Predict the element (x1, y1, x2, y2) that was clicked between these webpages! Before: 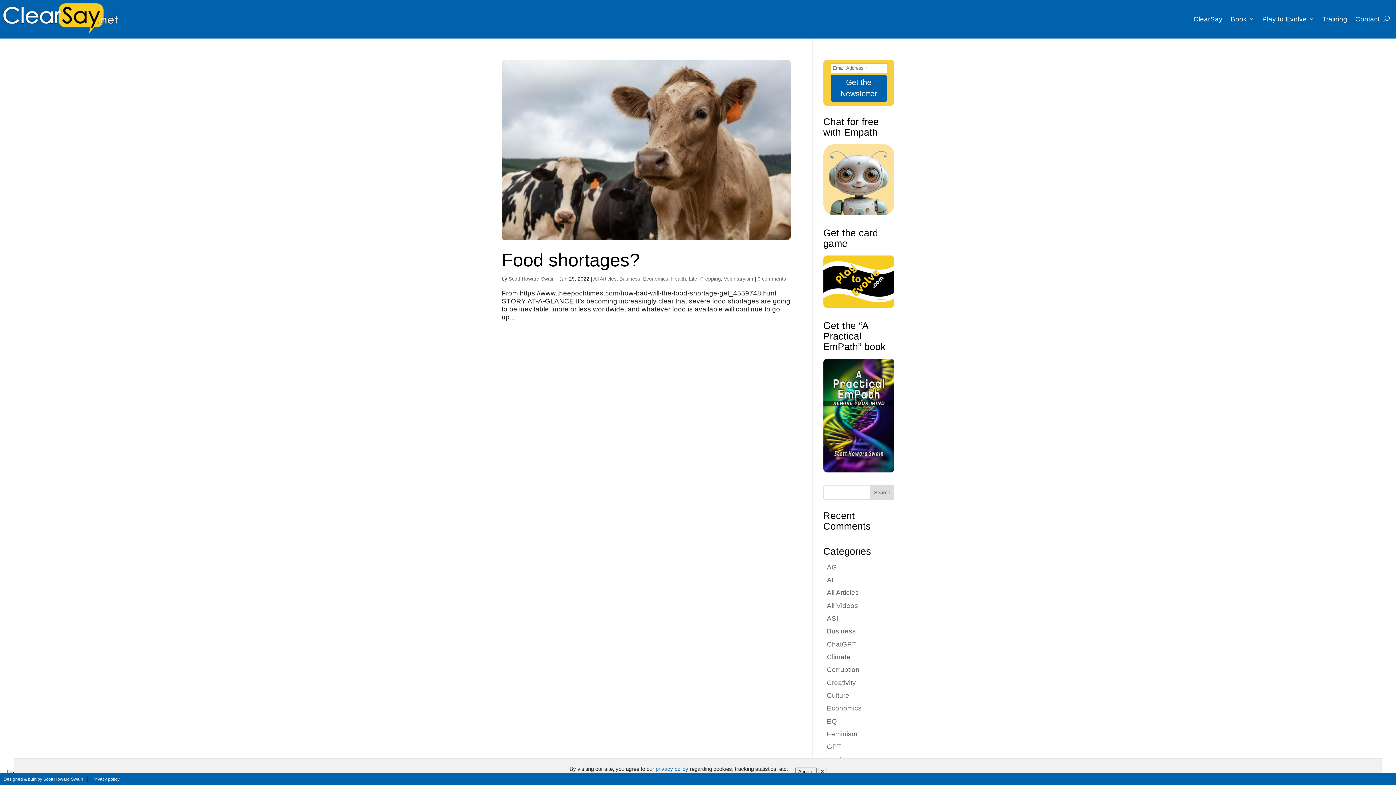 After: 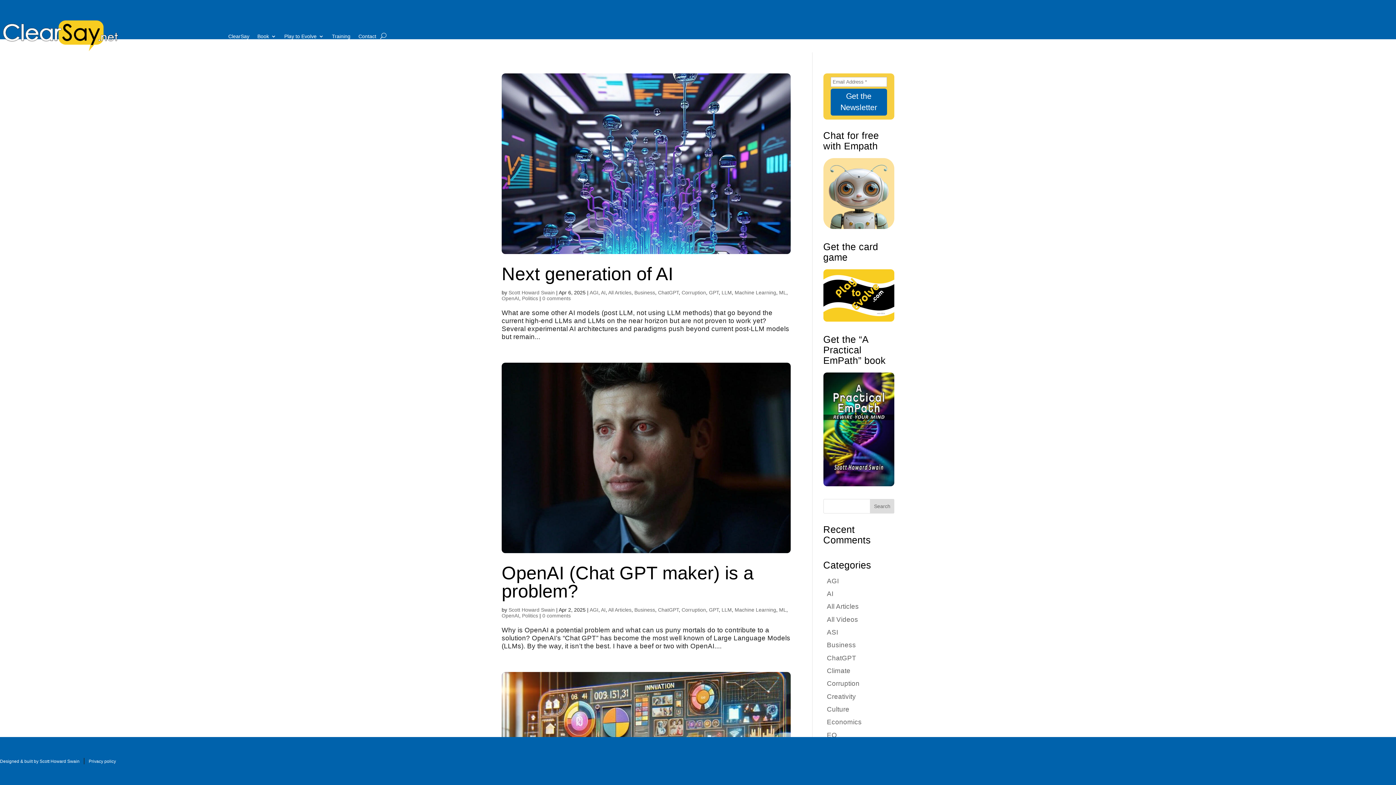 Action: bbox: (827, 743, 841, 751) label: GPT